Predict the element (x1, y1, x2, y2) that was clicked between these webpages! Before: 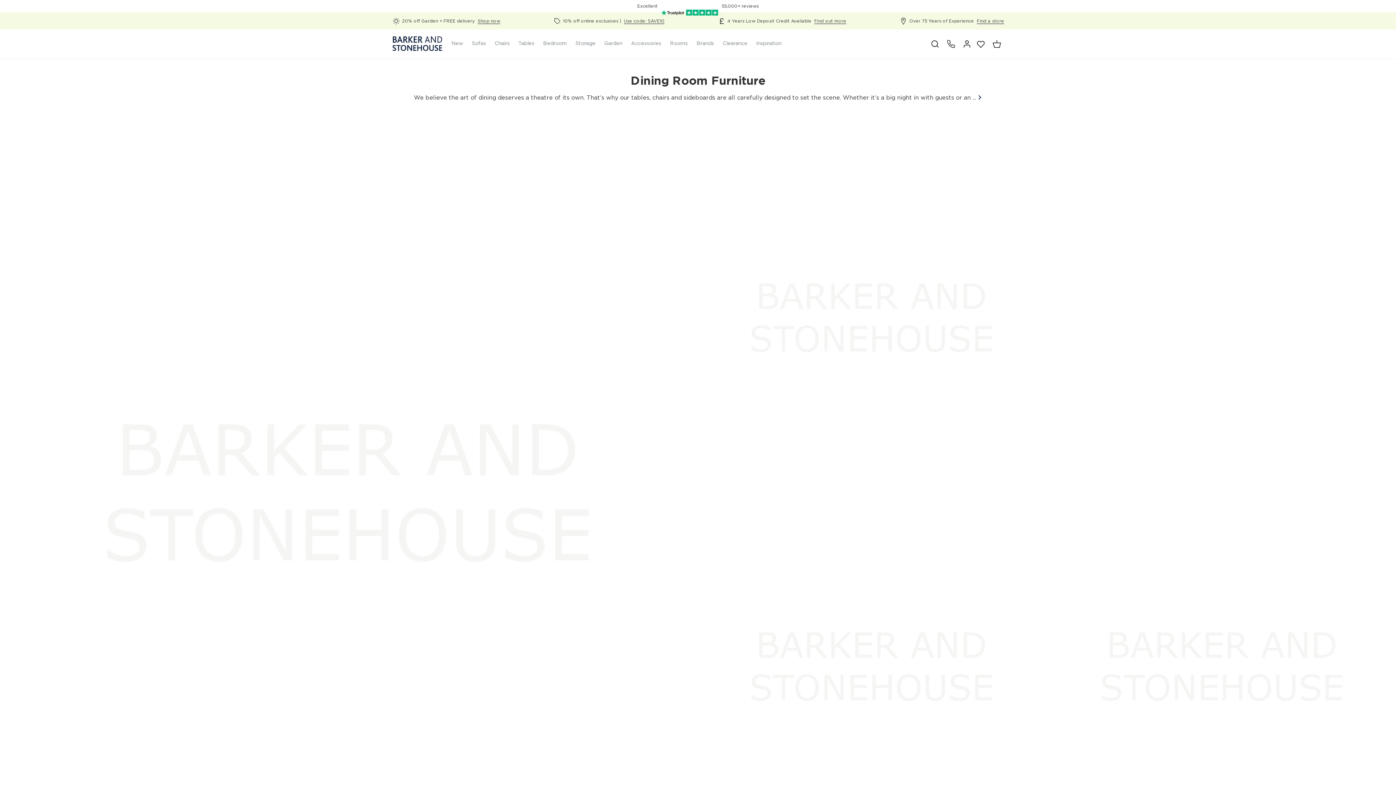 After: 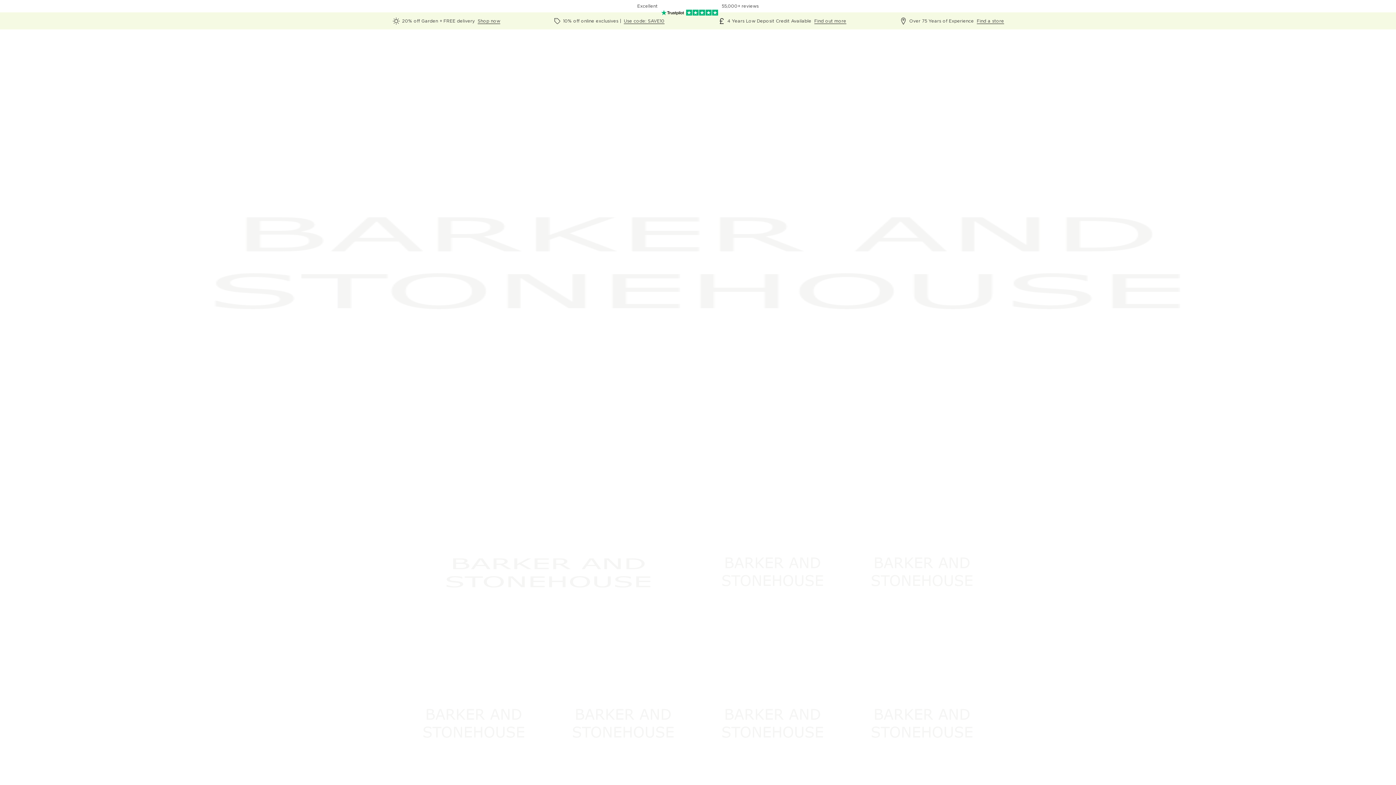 Action: bbox: (392, 36, 442, 51)